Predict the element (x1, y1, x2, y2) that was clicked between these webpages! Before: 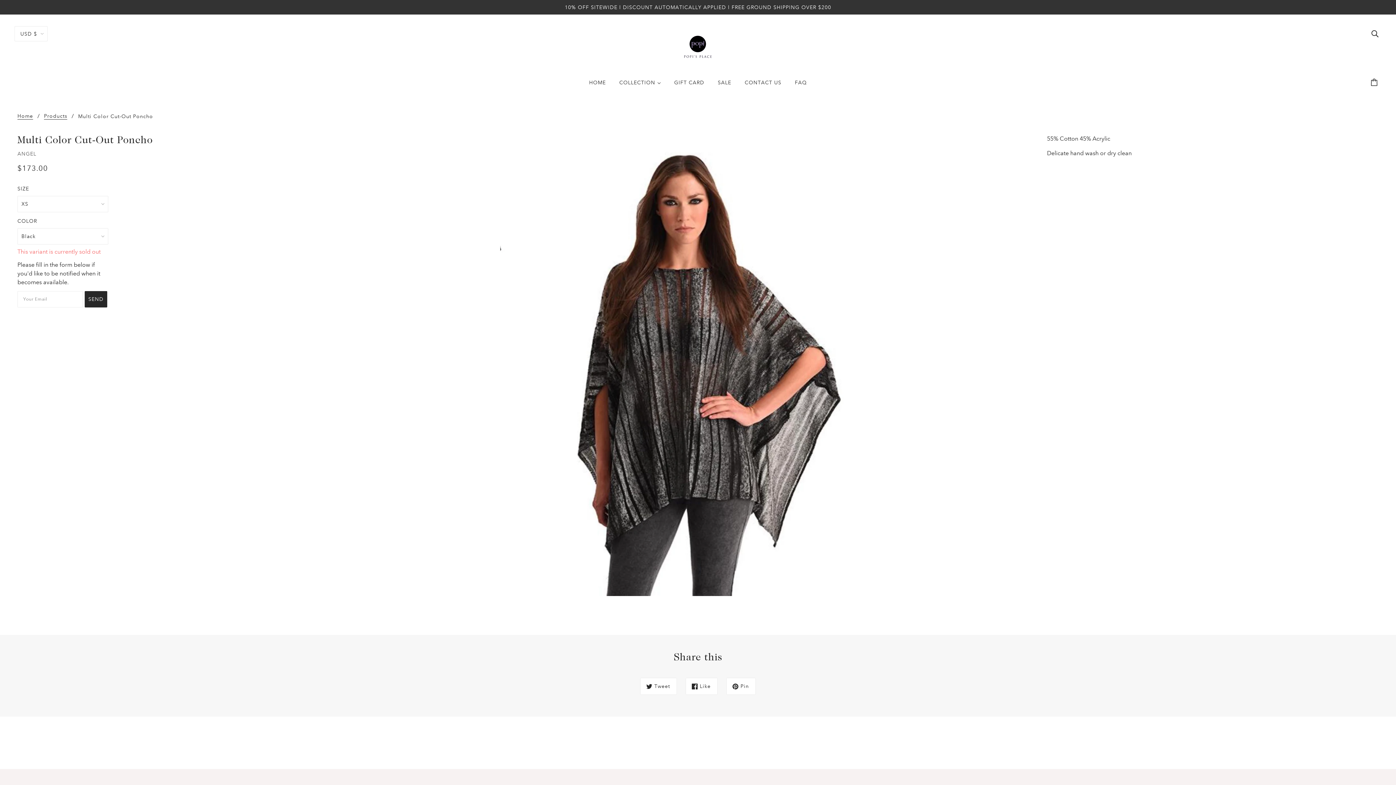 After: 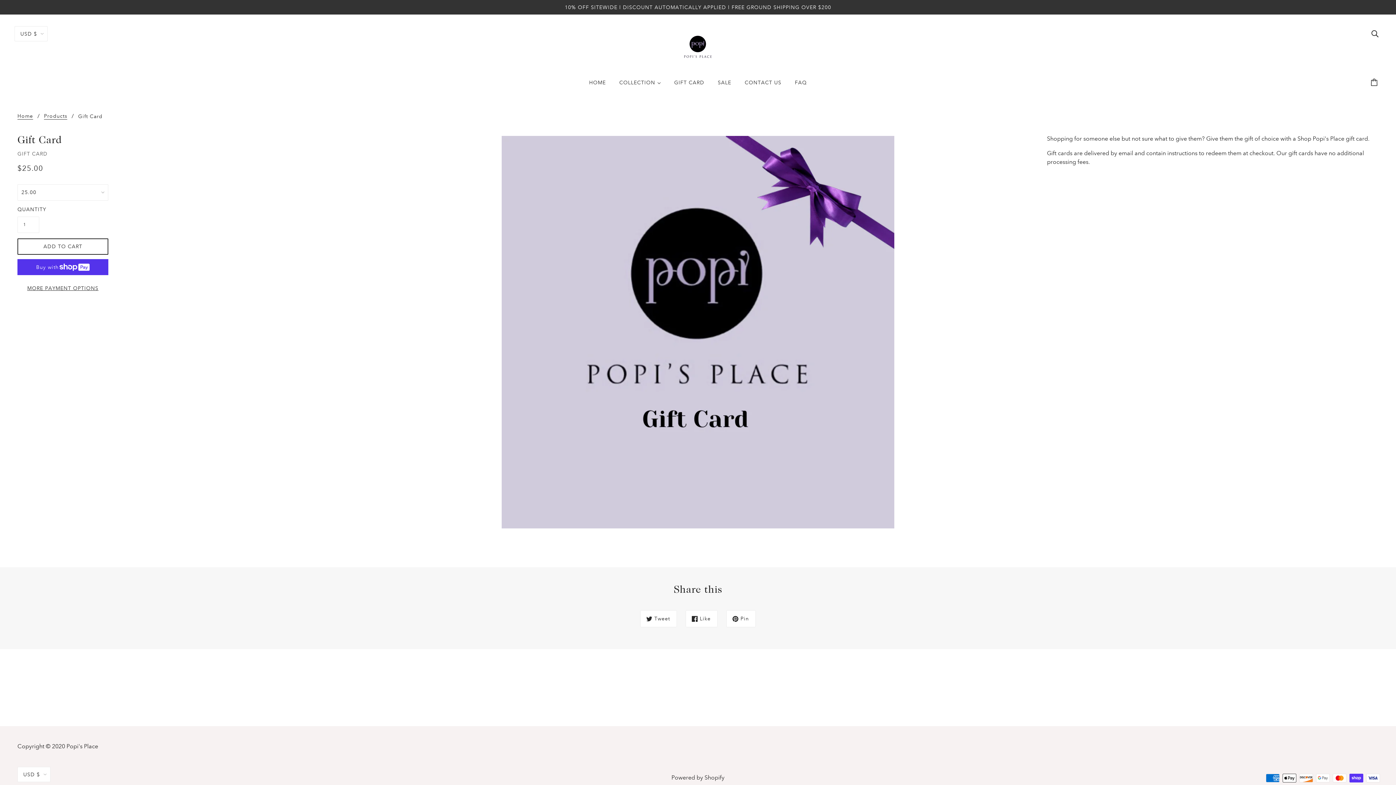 Action: label: GIFT CARD bbox: (668, 74, 710, 96)